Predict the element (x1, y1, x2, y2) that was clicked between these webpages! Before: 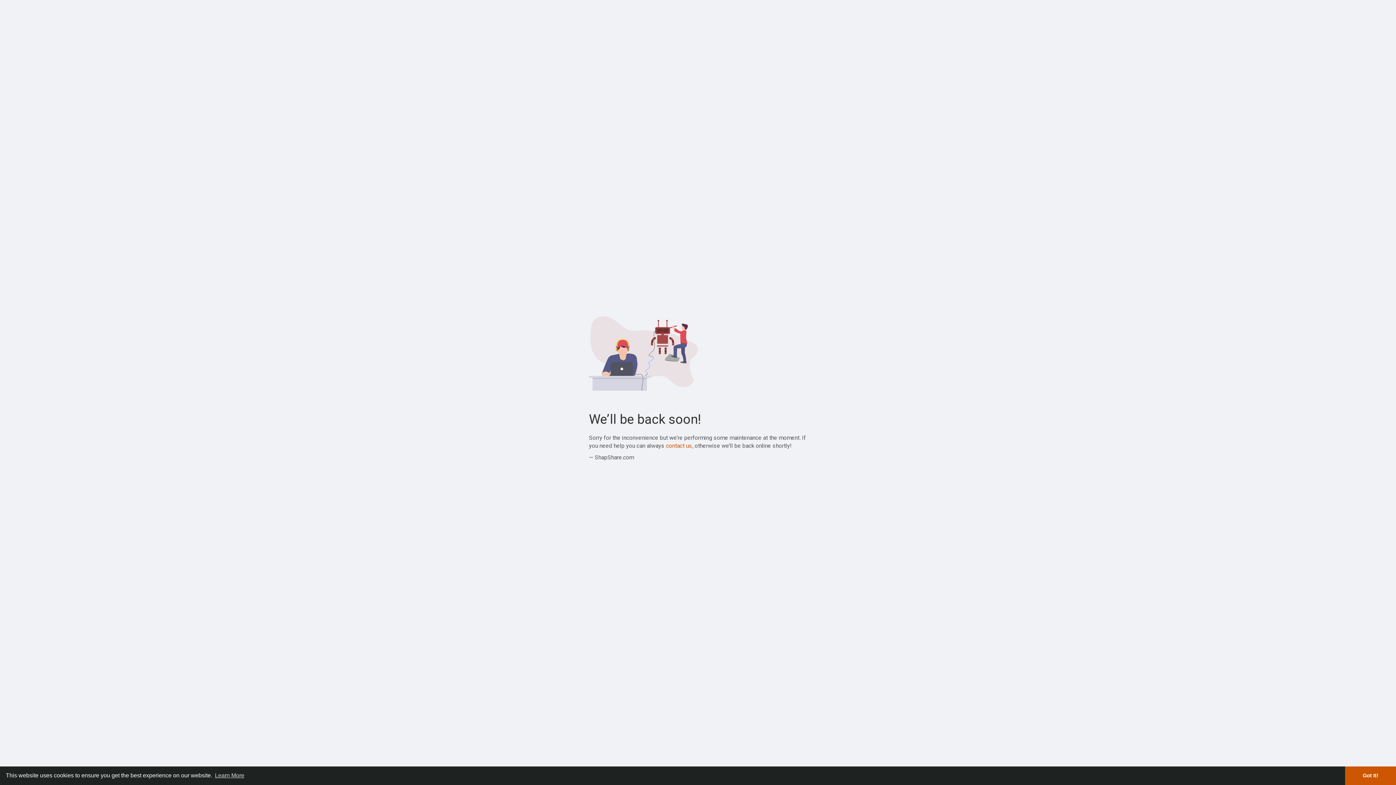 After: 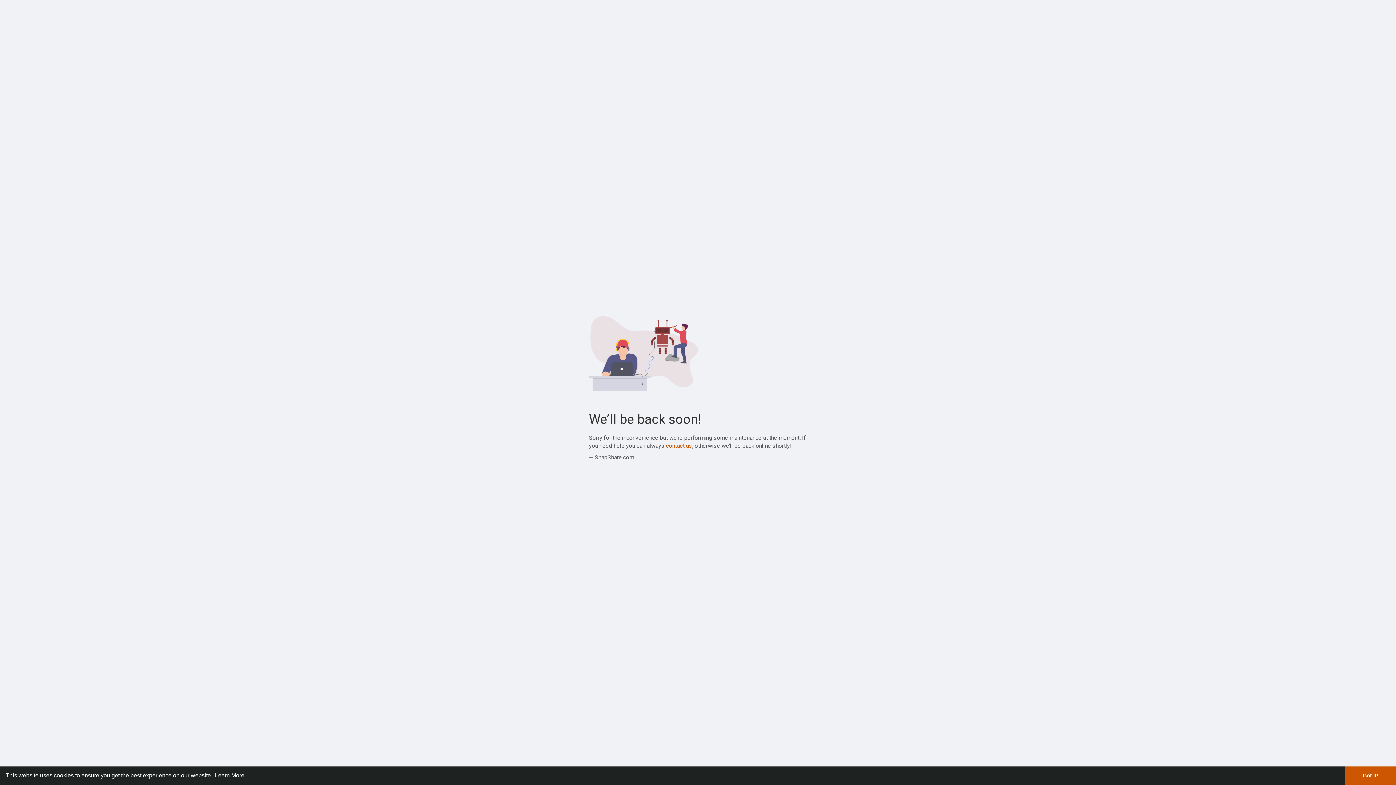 Action: label: learn more about cookies bbox: (213, 770, 245, 781)